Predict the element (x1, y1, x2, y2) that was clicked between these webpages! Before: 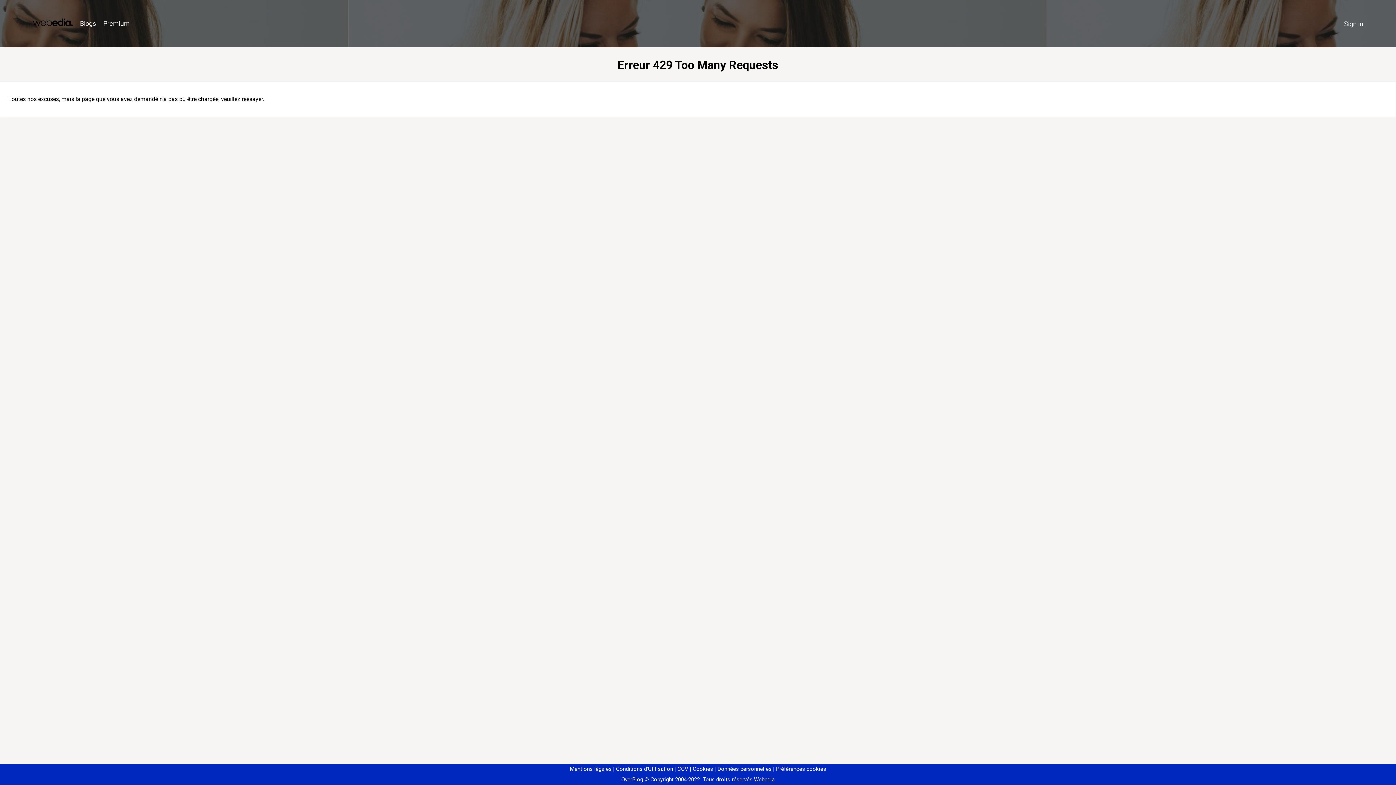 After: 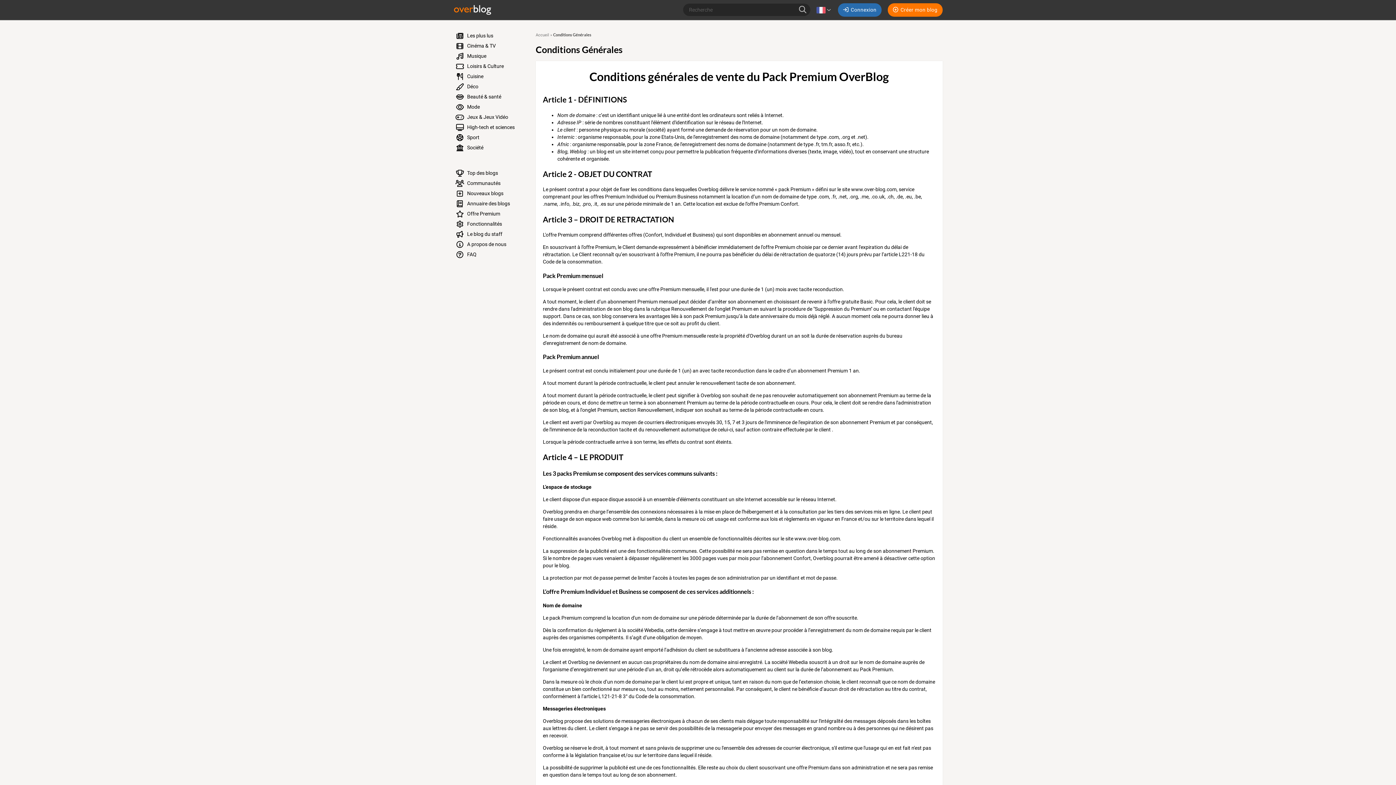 Action: label: CGV bbox: (674, 766, 688, 772)